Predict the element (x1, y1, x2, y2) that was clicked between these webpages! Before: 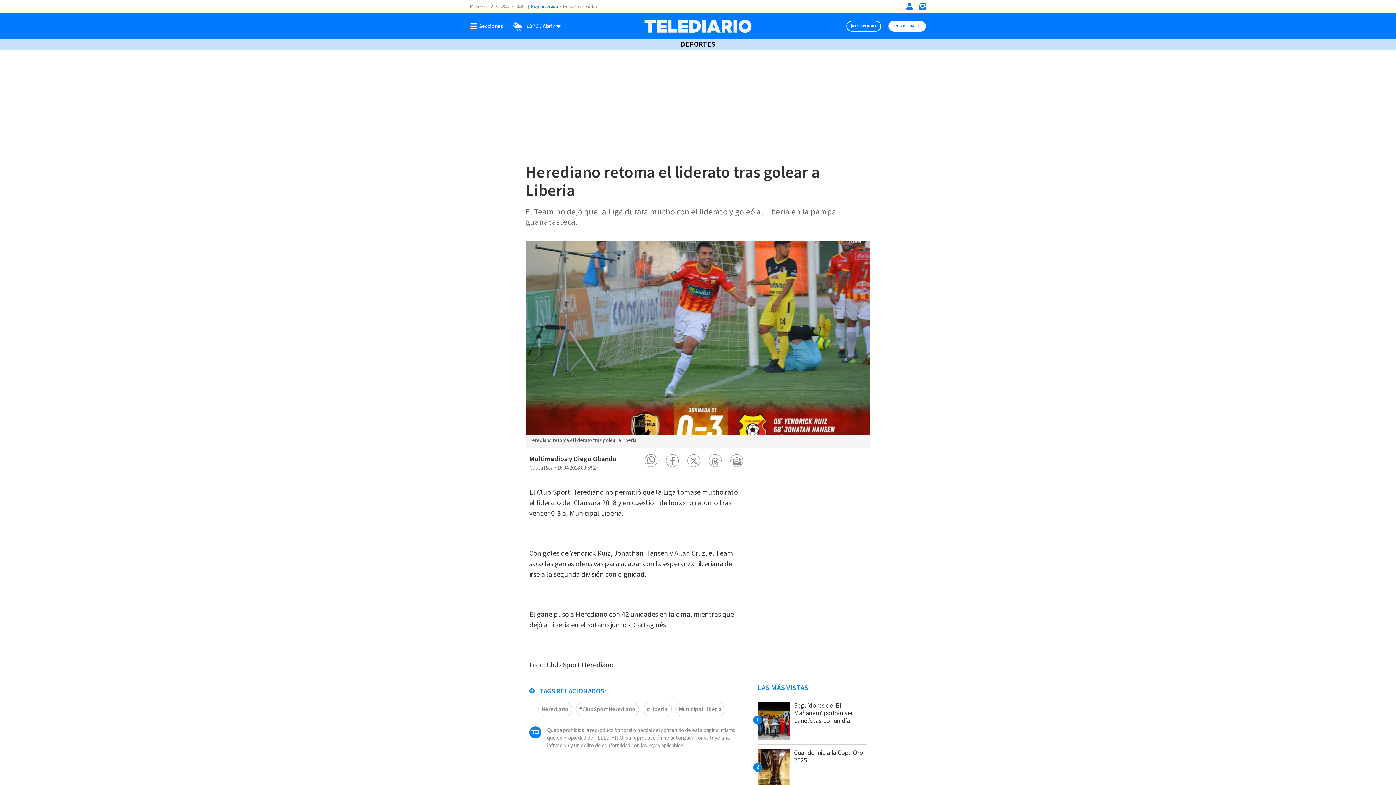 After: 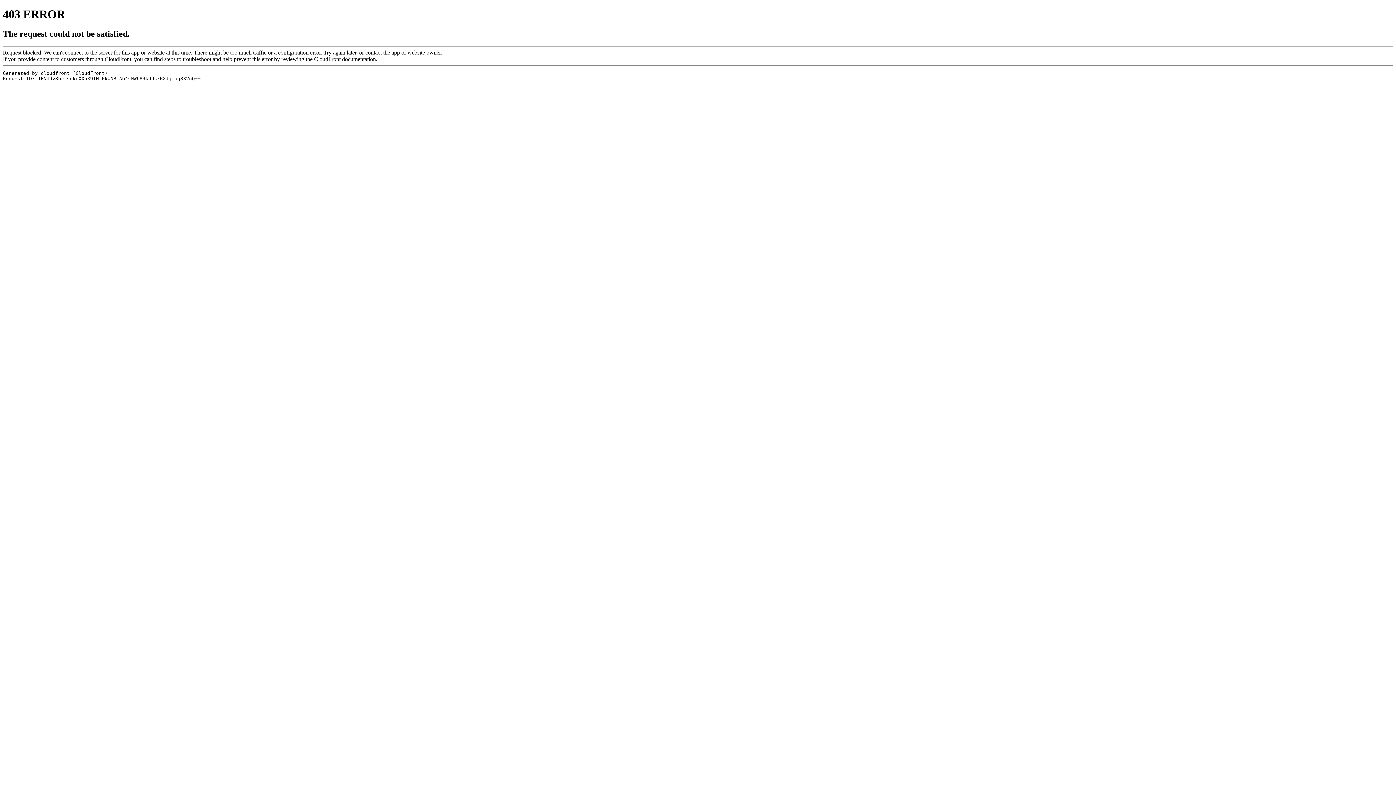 Action: label: Deportes bbox: (563, 3, 580, 9)